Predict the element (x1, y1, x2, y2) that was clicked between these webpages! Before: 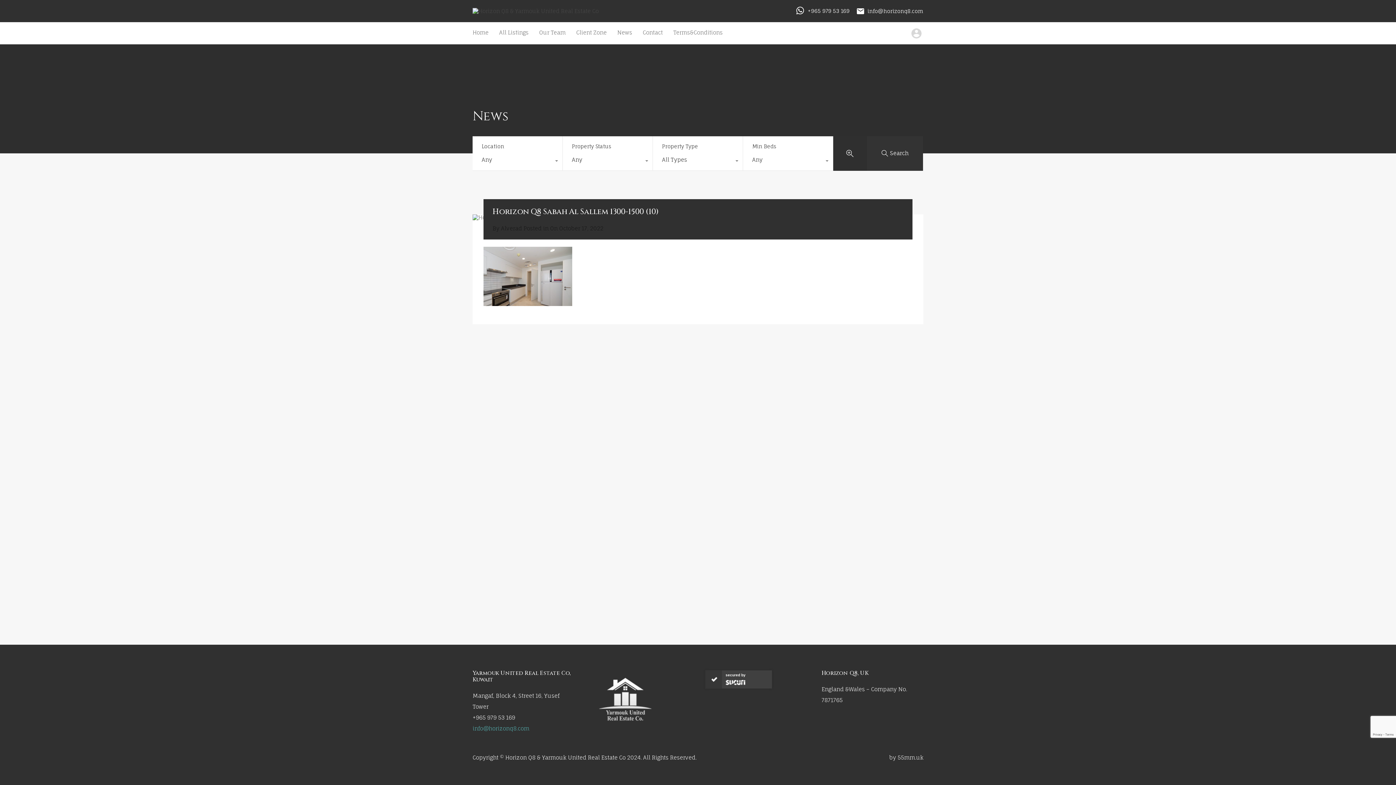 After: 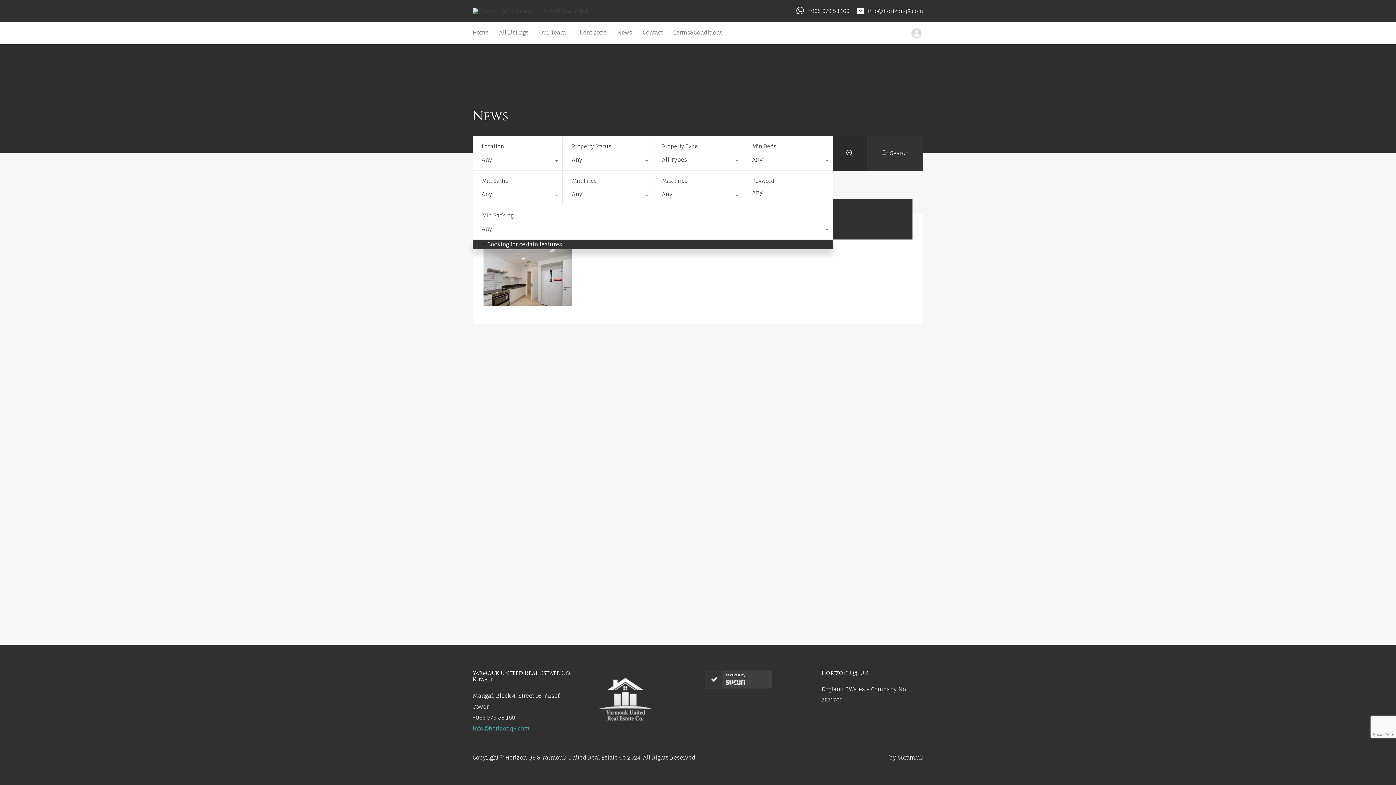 Action: bbox: (833, 136, 867, 170)